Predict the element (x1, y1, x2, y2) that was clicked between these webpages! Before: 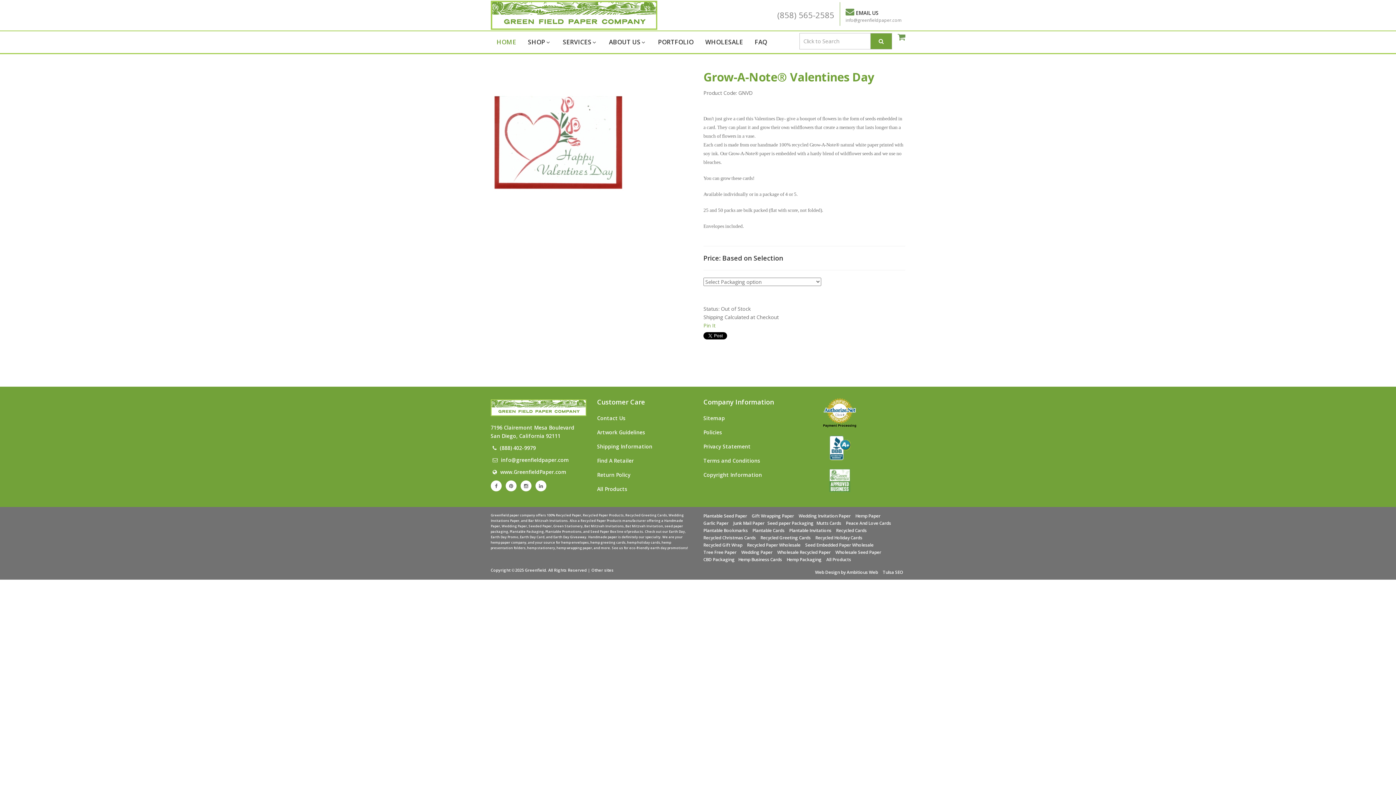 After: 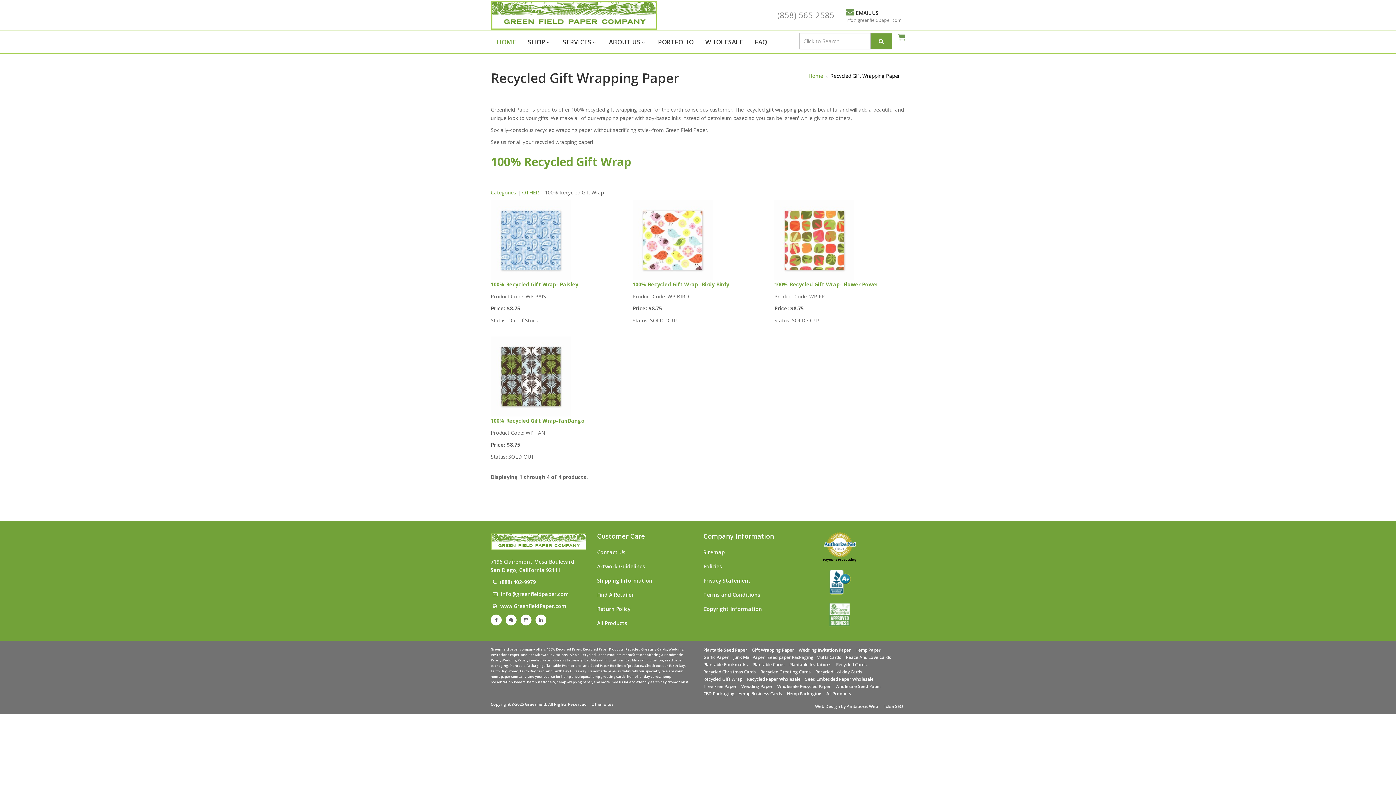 Action: bbox: (752, 513, 794, 519) label: Gift Wrapping Paper